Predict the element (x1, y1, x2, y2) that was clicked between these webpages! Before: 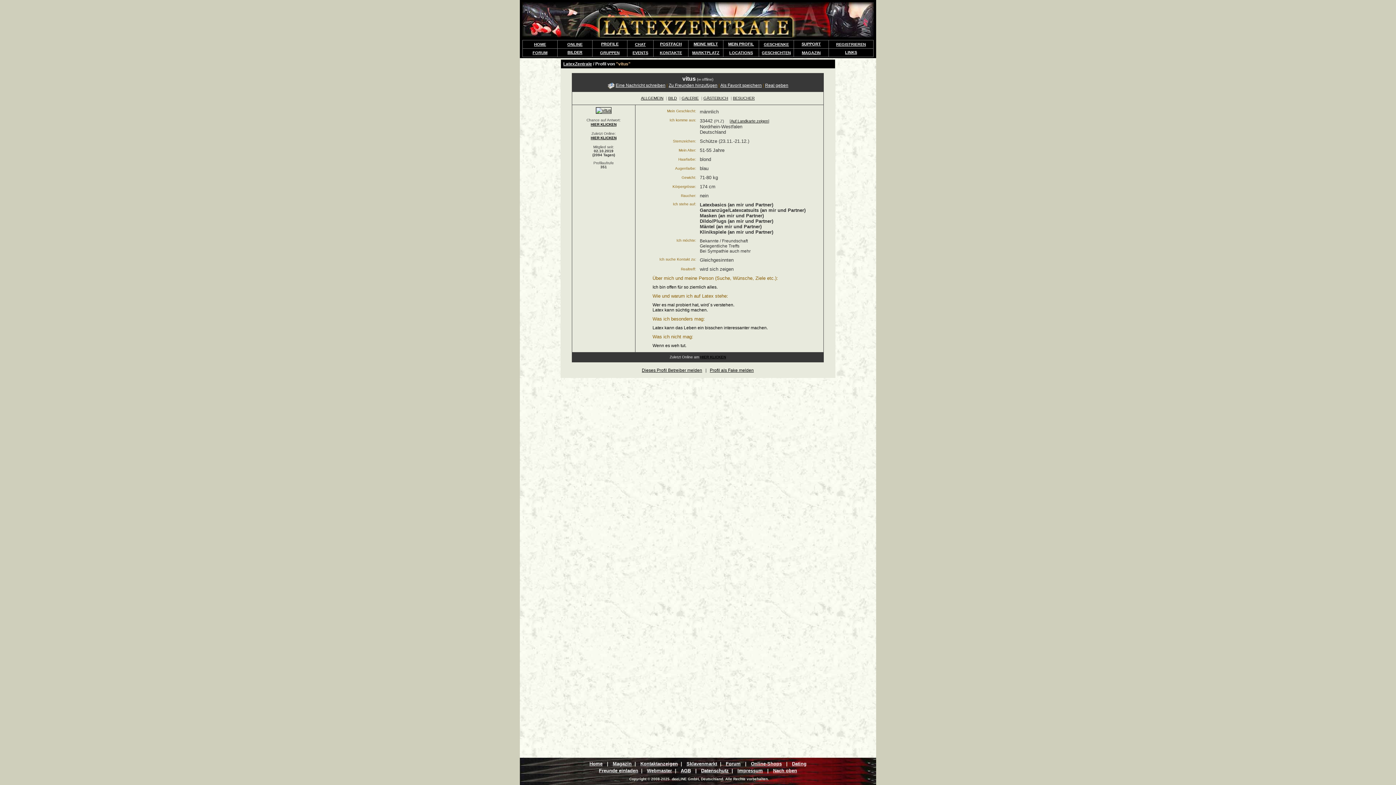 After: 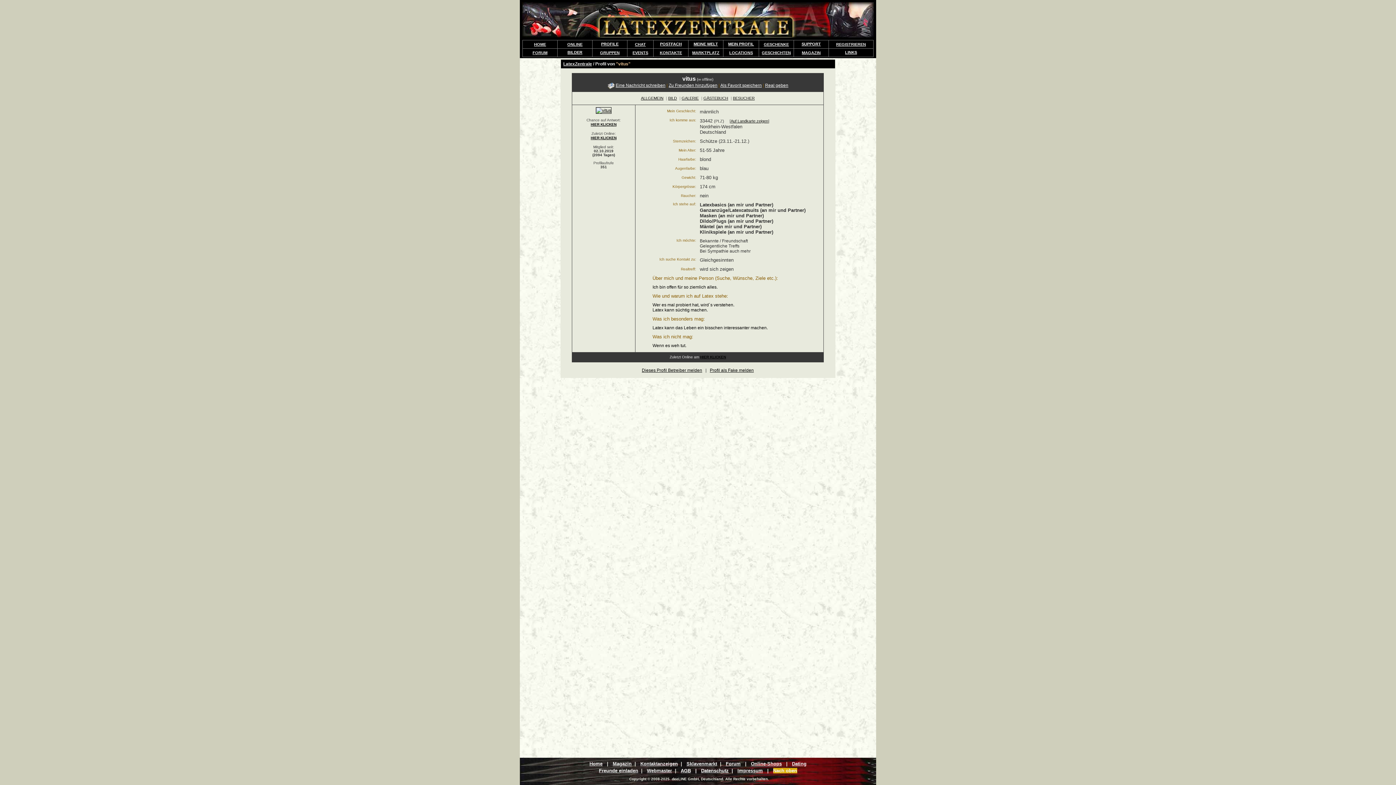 Action: bbox: (773, 768, 797, 773) label: Nach oben